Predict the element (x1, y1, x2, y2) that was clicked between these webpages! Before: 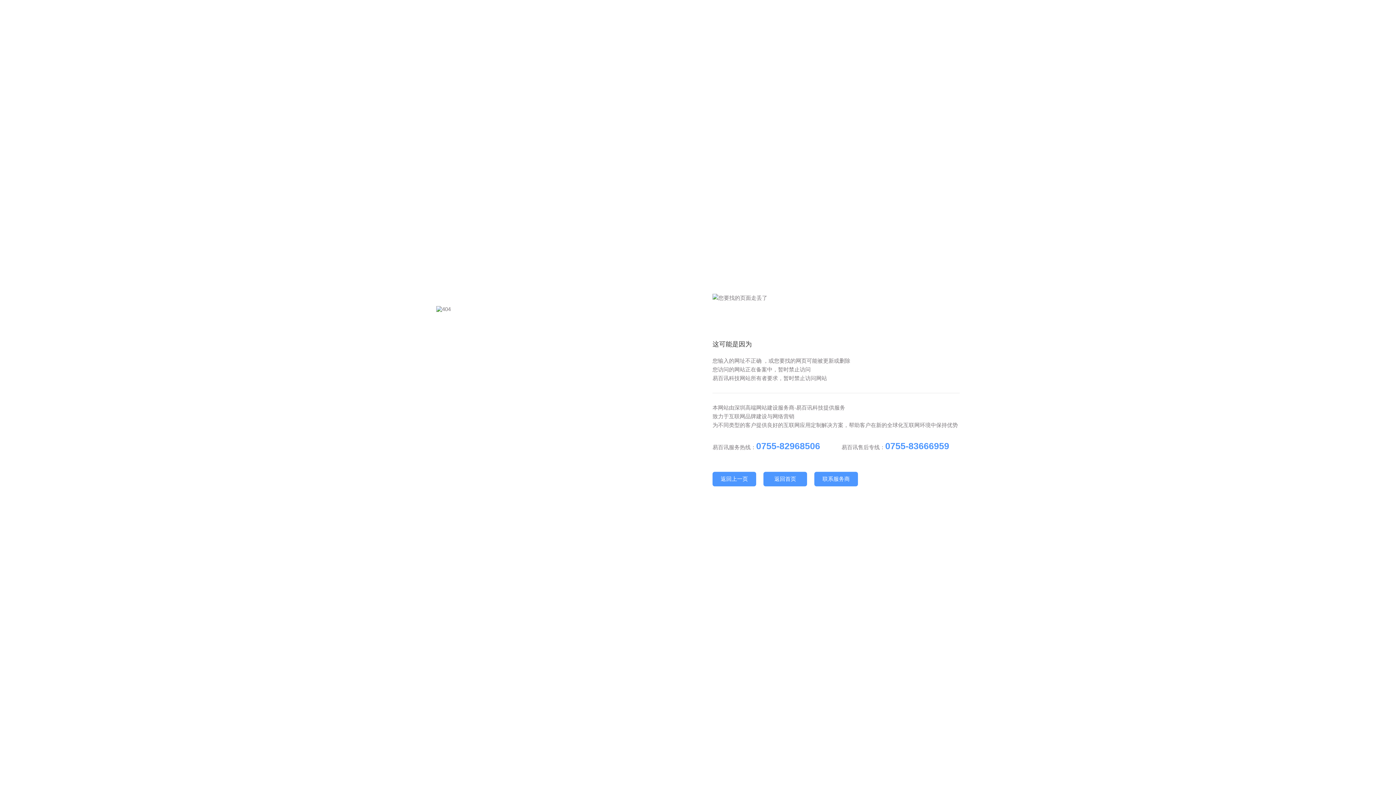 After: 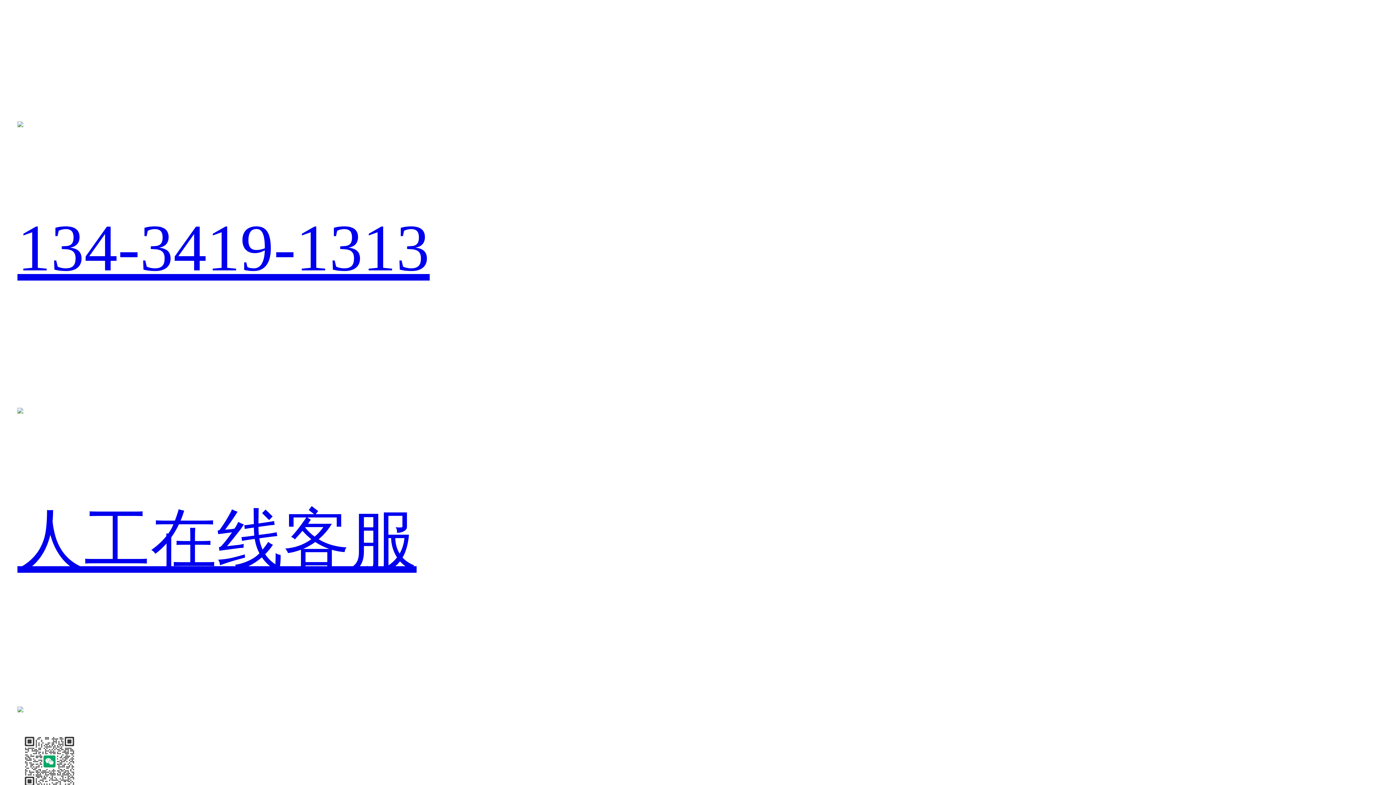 Action: bbox: (712, 472, 756, 486) label: 返回上一页